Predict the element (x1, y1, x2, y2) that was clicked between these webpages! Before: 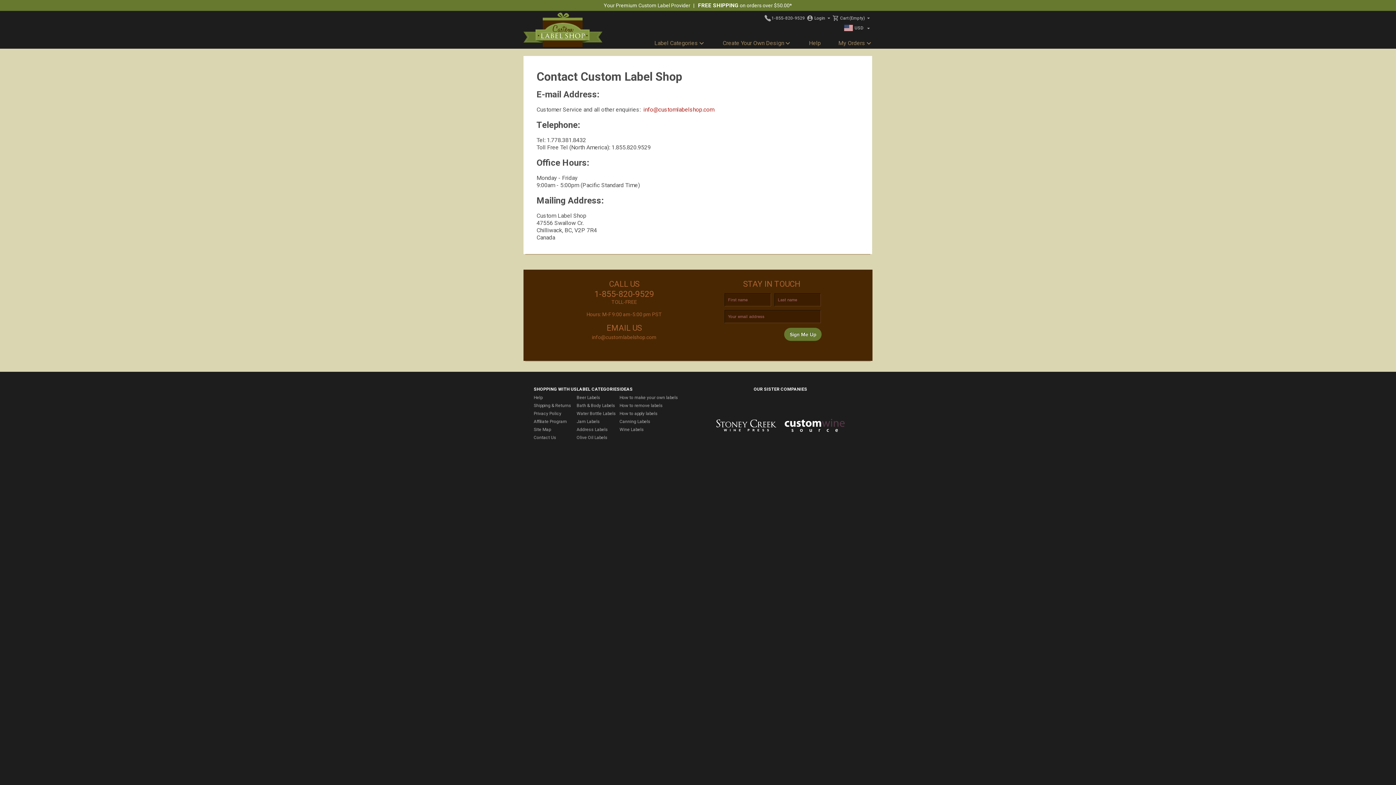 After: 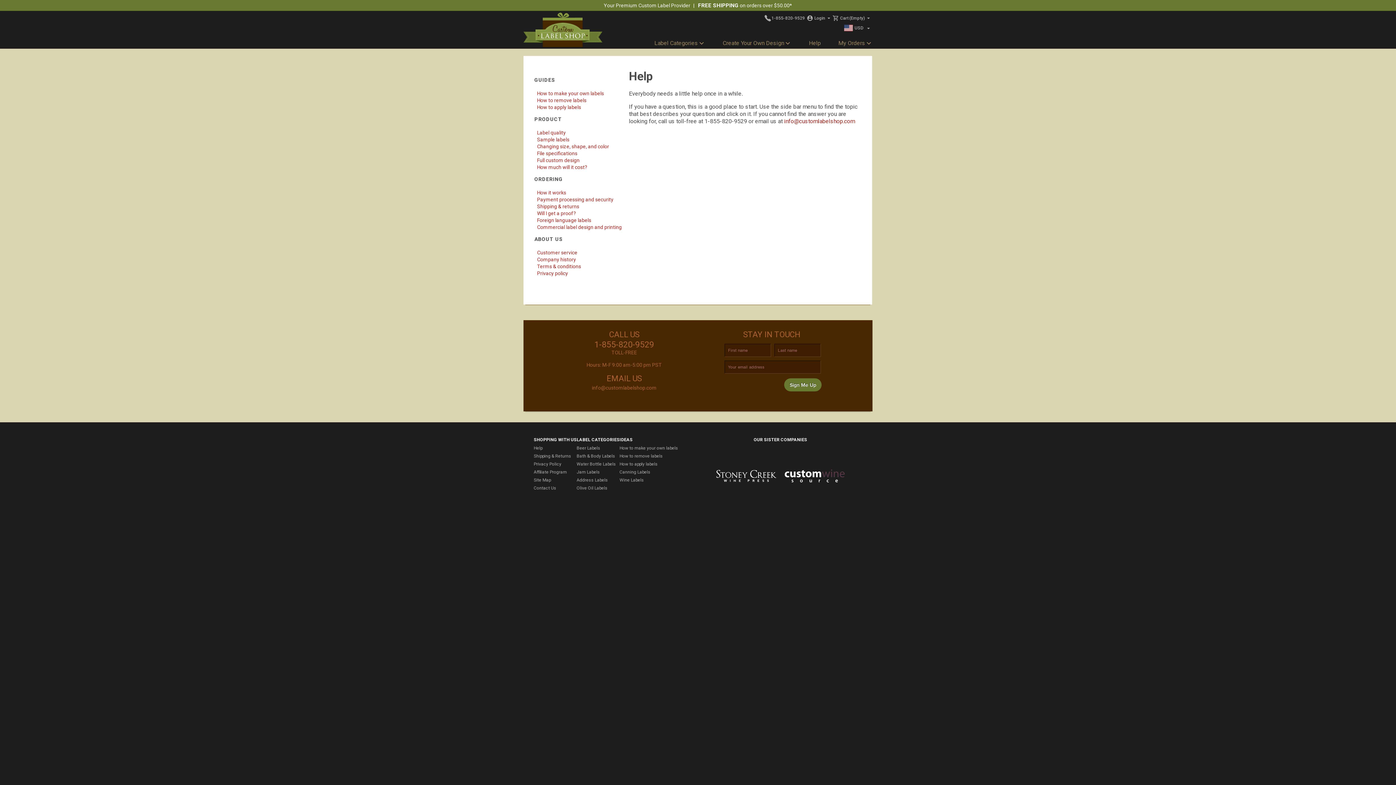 Action: bbox: (809, 39, 821, 46) label: Help